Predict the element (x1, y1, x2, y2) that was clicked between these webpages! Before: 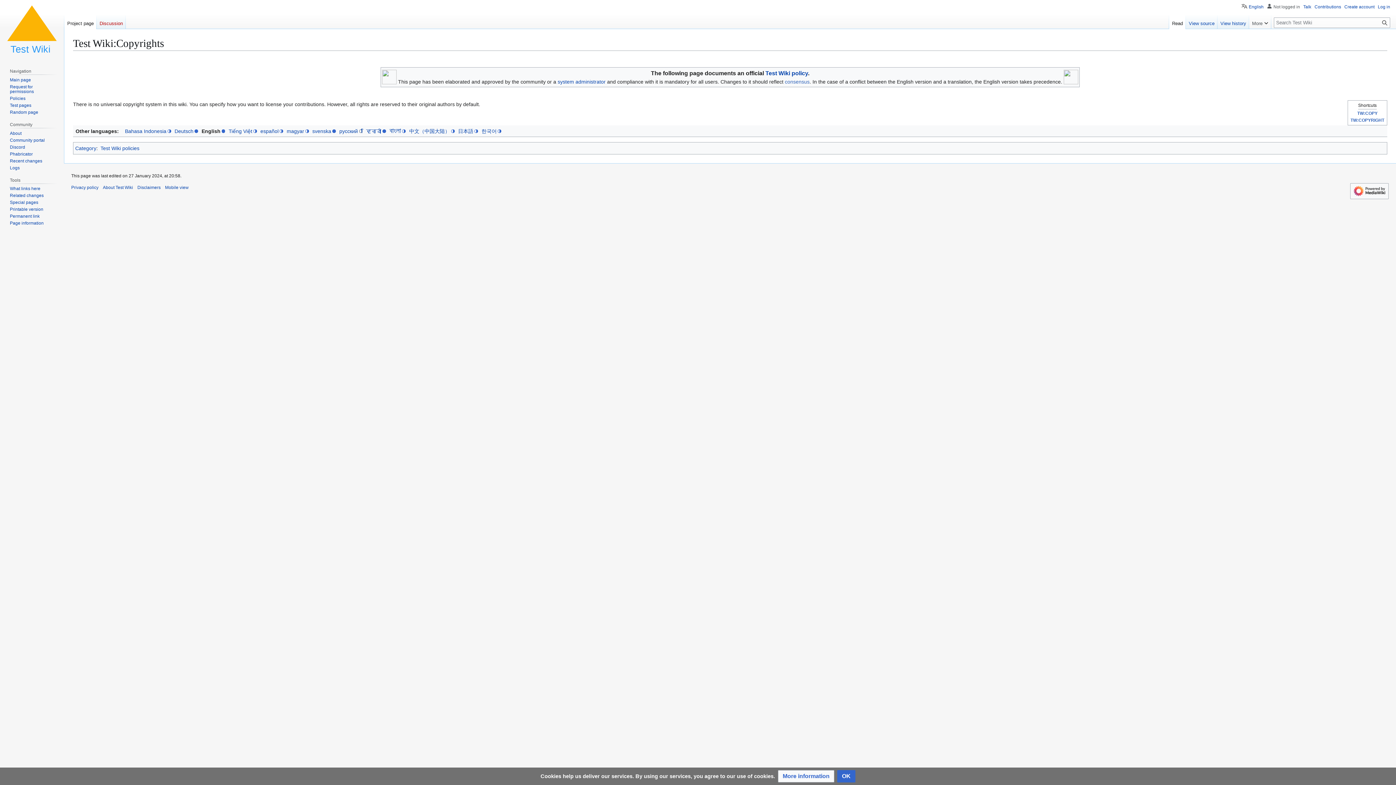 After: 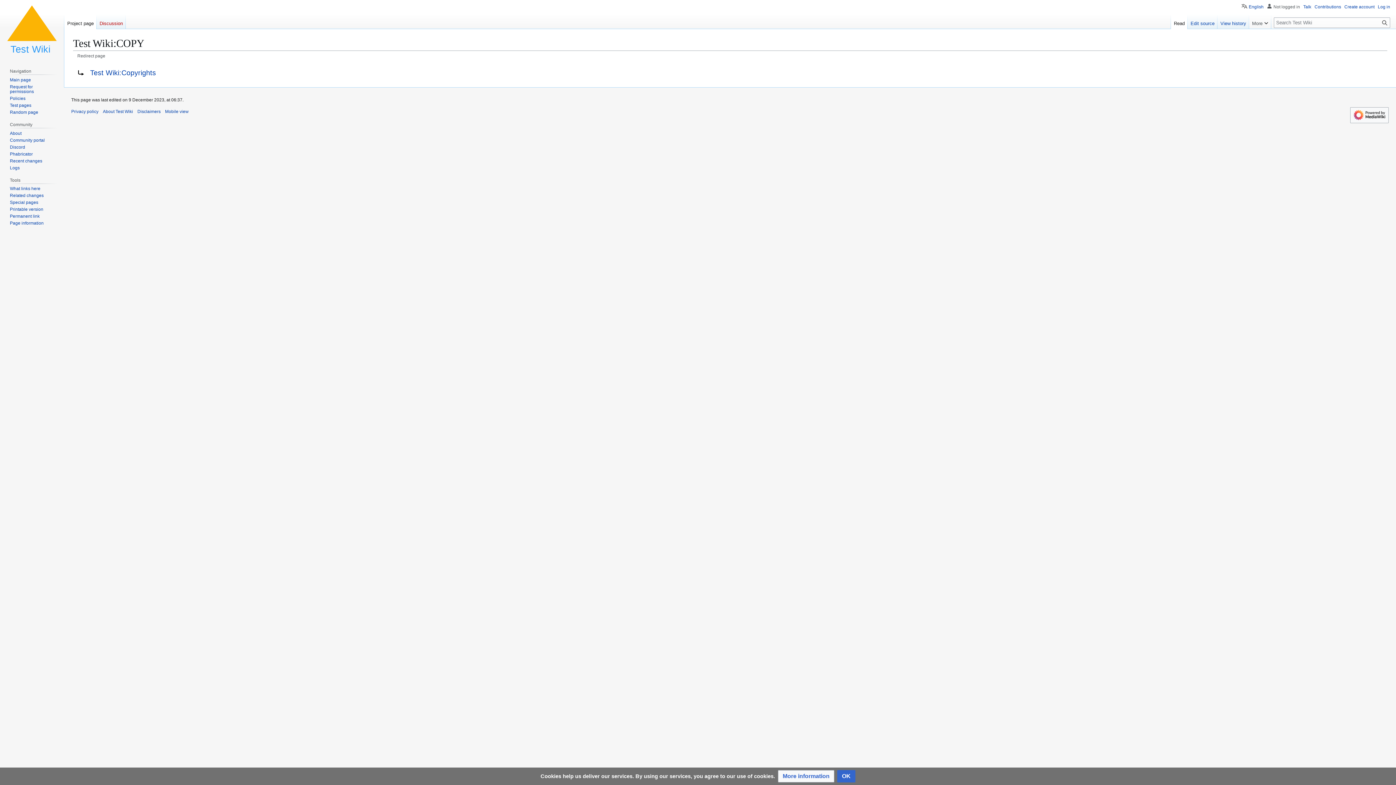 Action: bbox: (1357, 111, 1377, 116) label: TW:COPY